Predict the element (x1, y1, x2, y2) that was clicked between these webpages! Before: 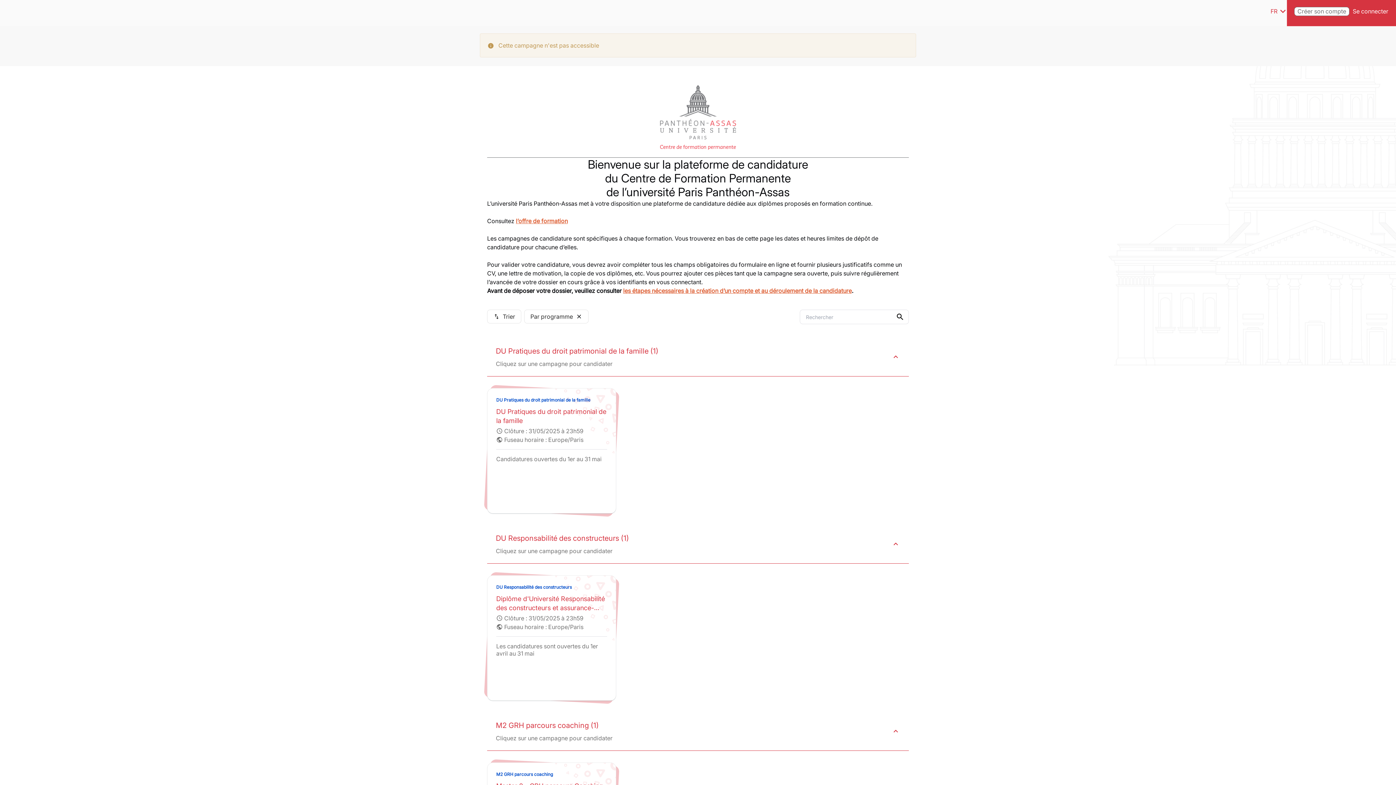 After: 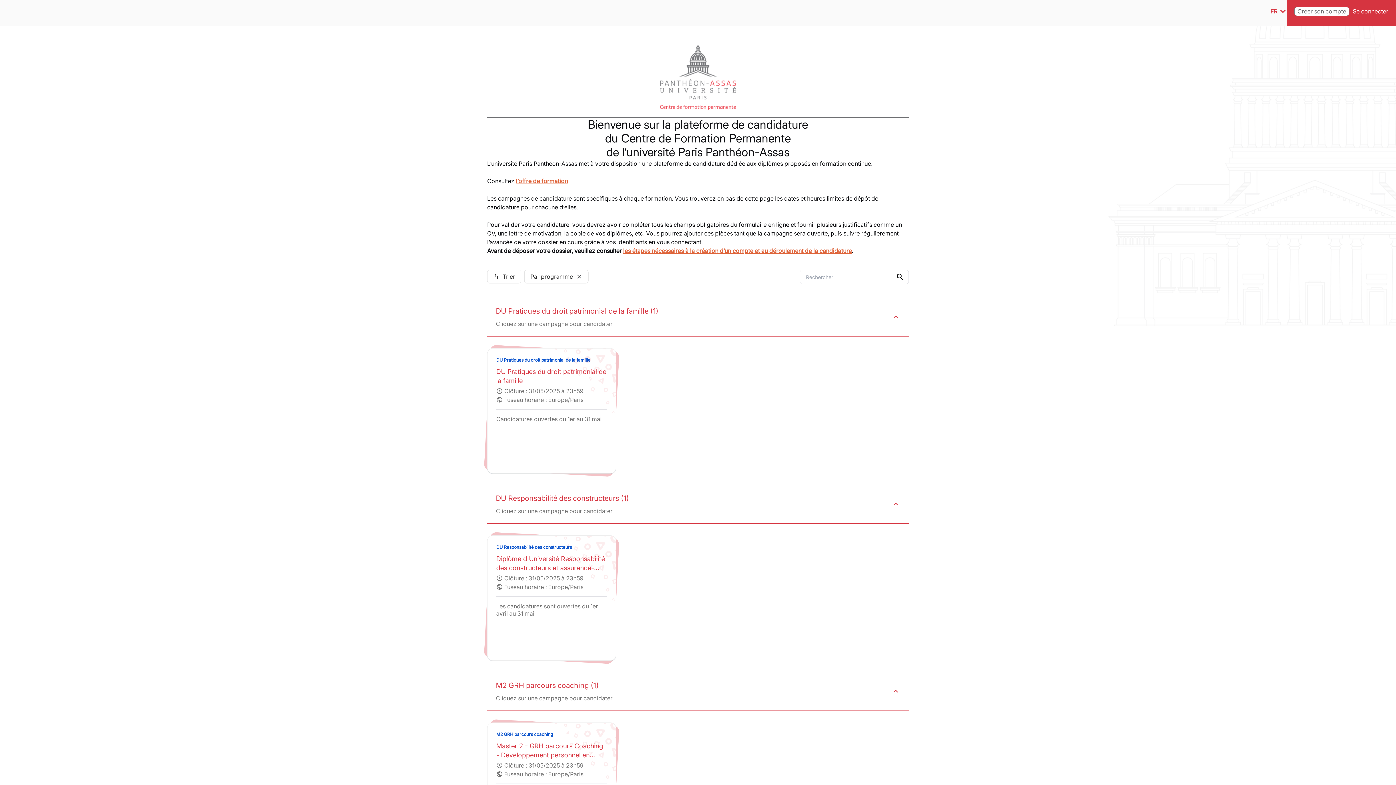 Action: bbox: (660, 85, 736, 150)